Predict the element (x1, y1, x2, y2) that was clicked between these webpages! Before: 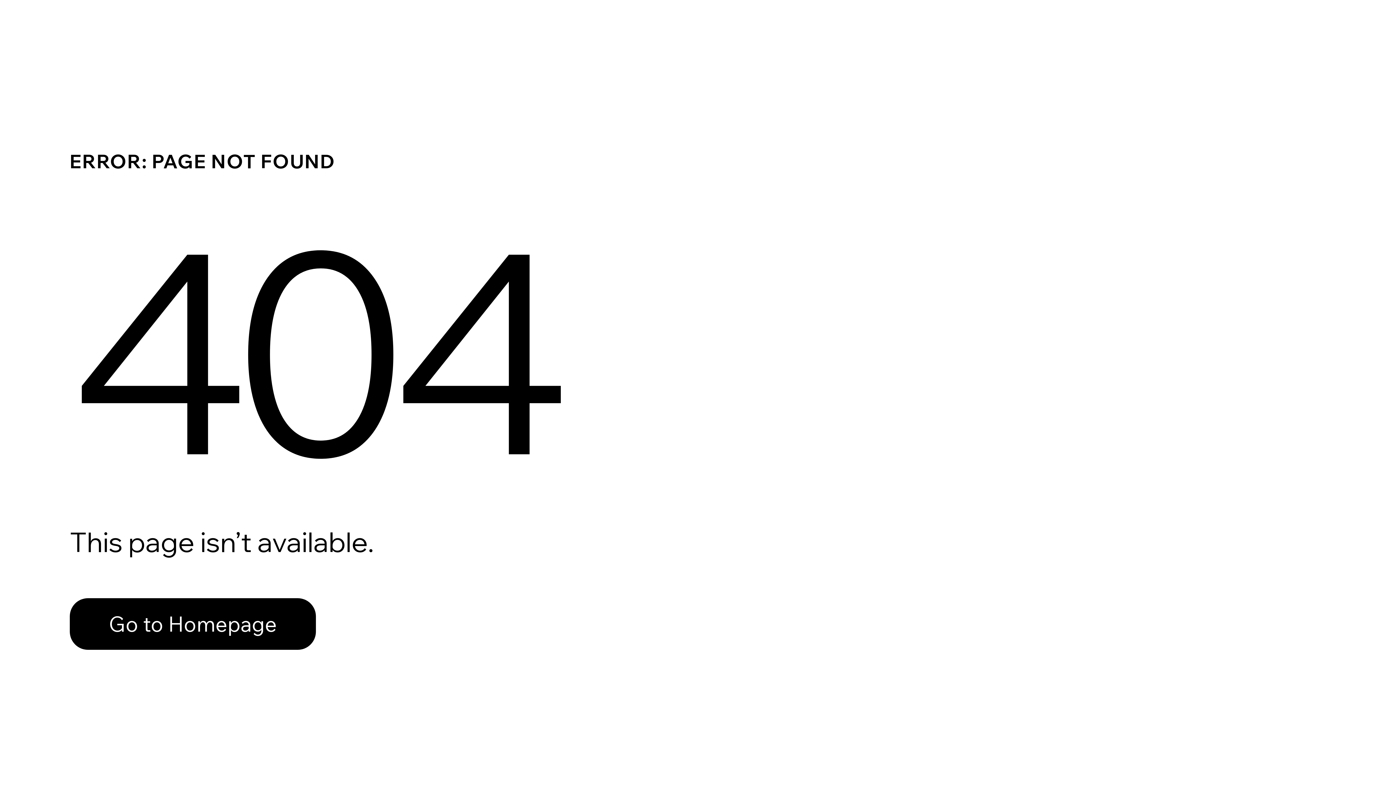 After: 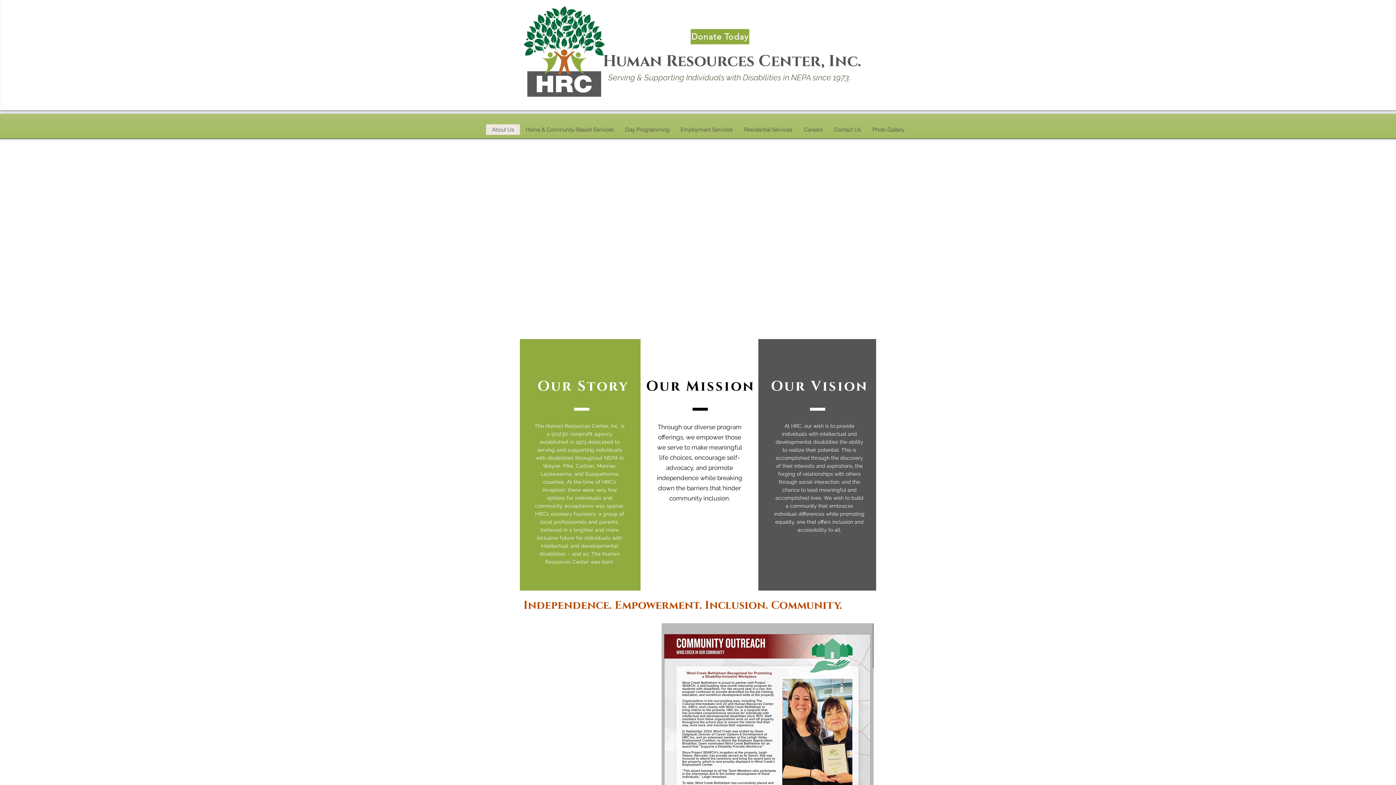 Action: bbox: (69, 598, 316, 650) label: Go to Homepage